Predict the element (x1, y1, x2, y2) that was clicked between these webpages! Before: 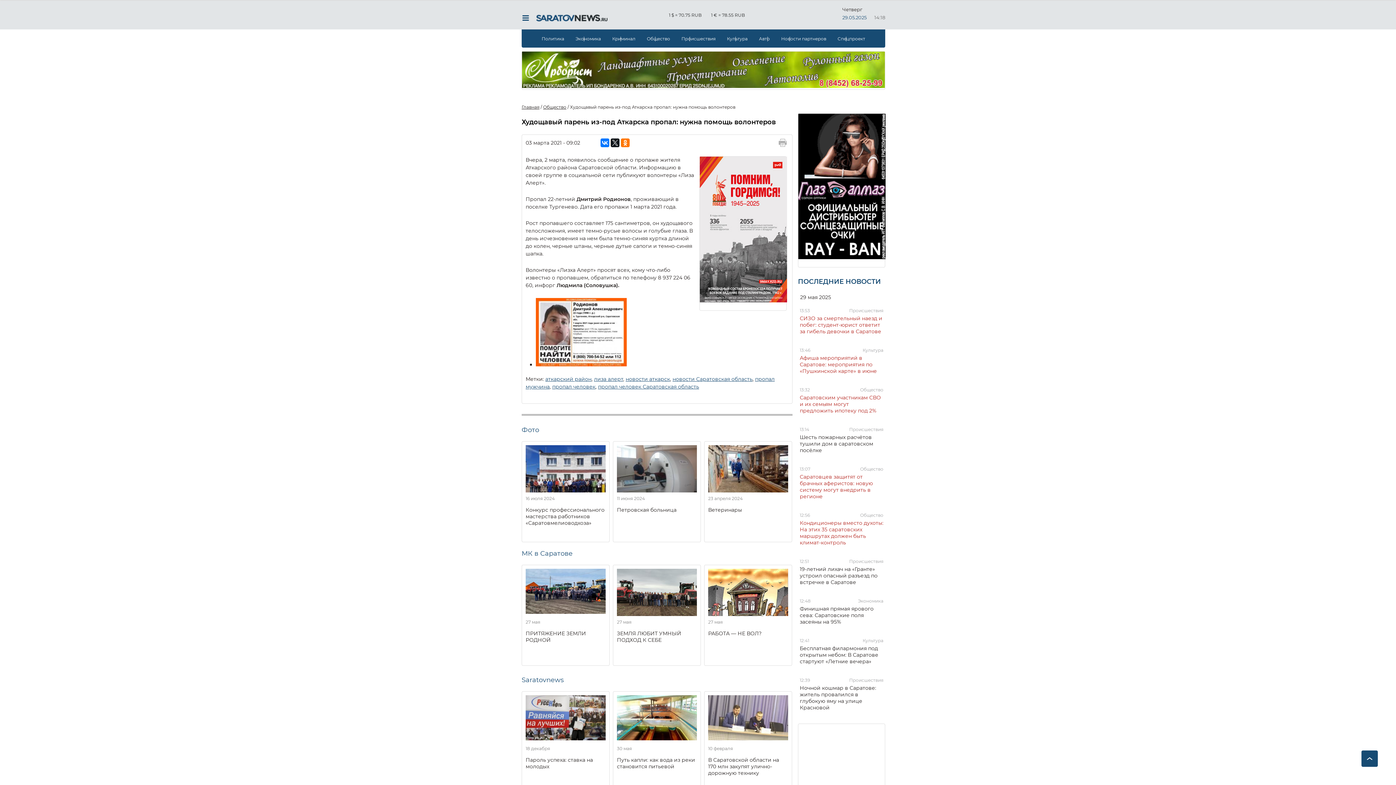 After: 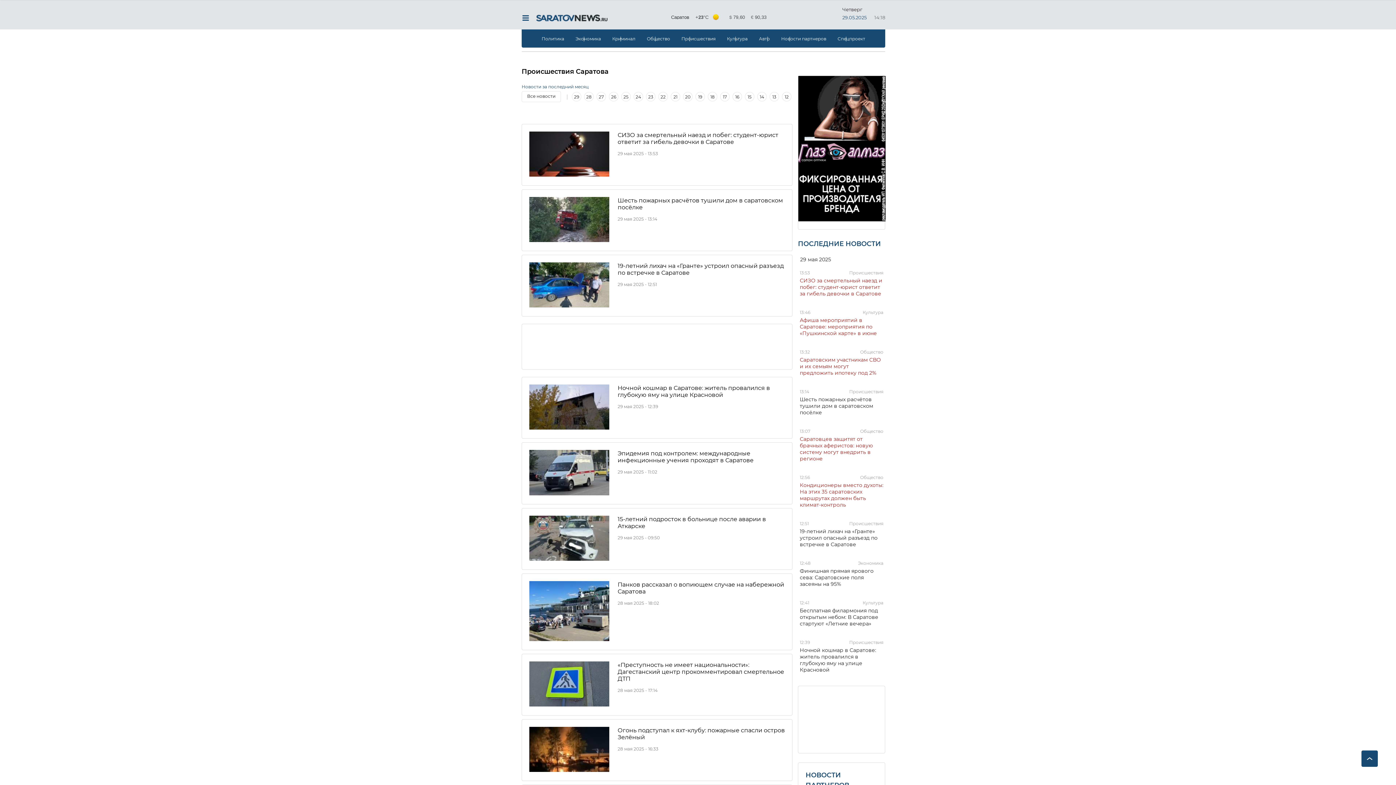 Action: label: Происшествия bbox: (849, 307, 883, 313)